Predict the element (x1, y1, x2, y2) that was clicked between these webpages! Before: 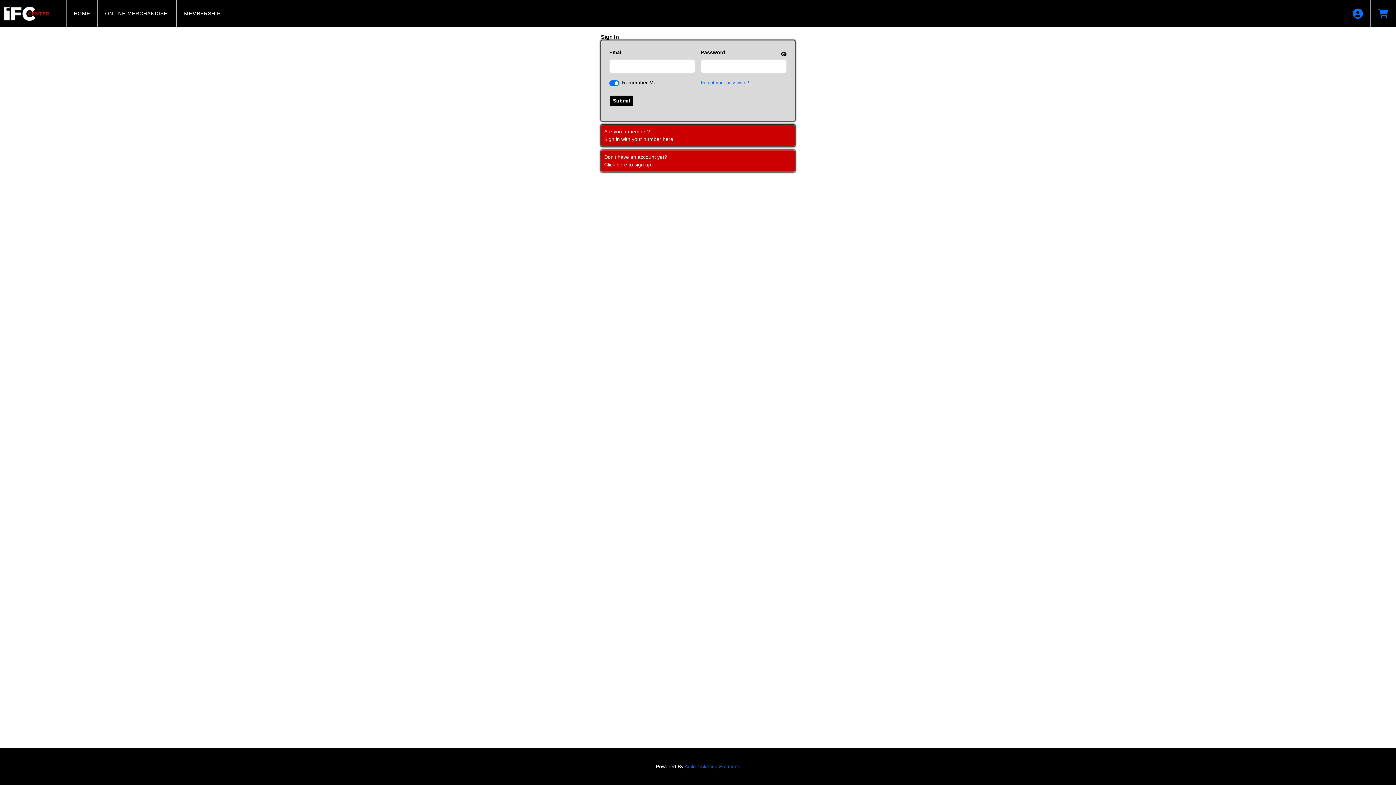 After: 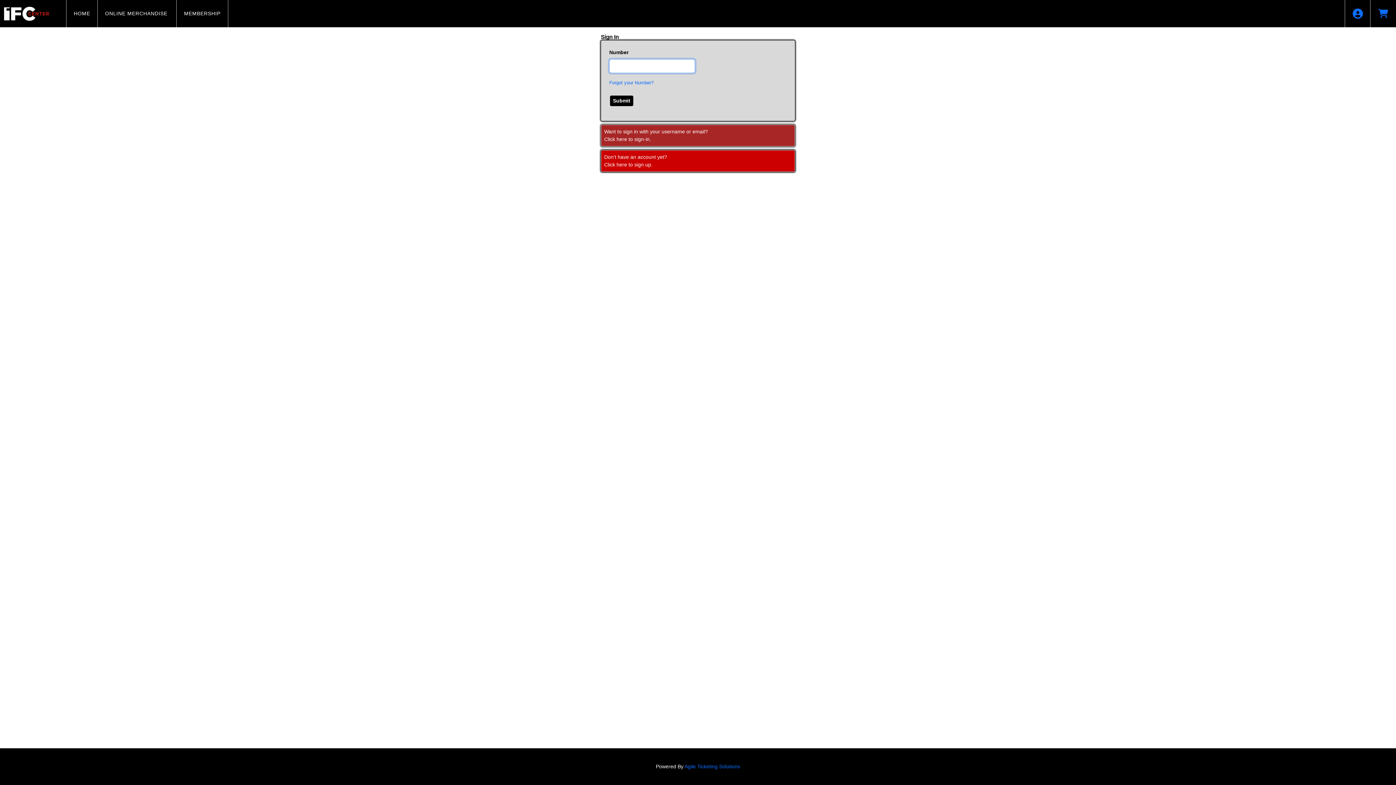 Action: bbox: (601, 124, 795, 146) label: Sign In With A Member Number